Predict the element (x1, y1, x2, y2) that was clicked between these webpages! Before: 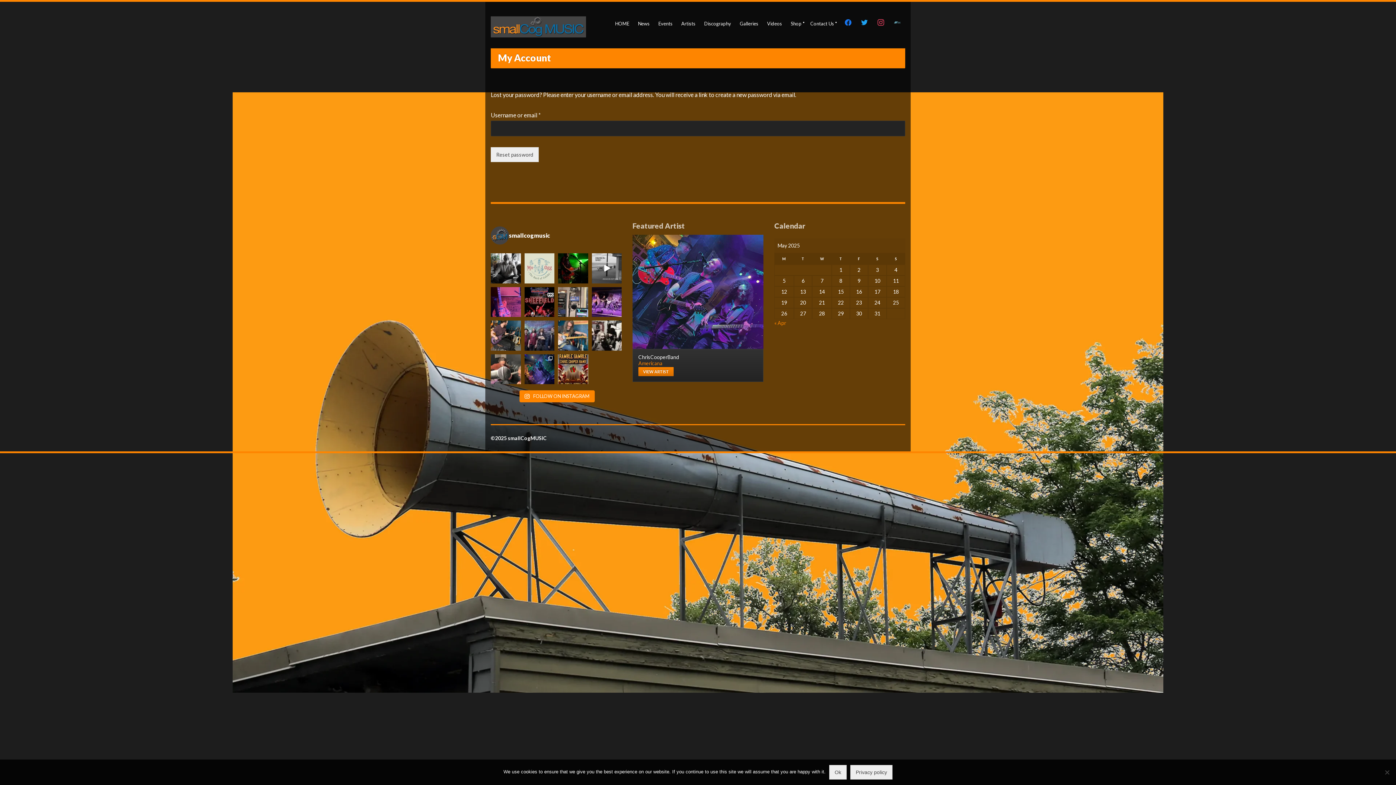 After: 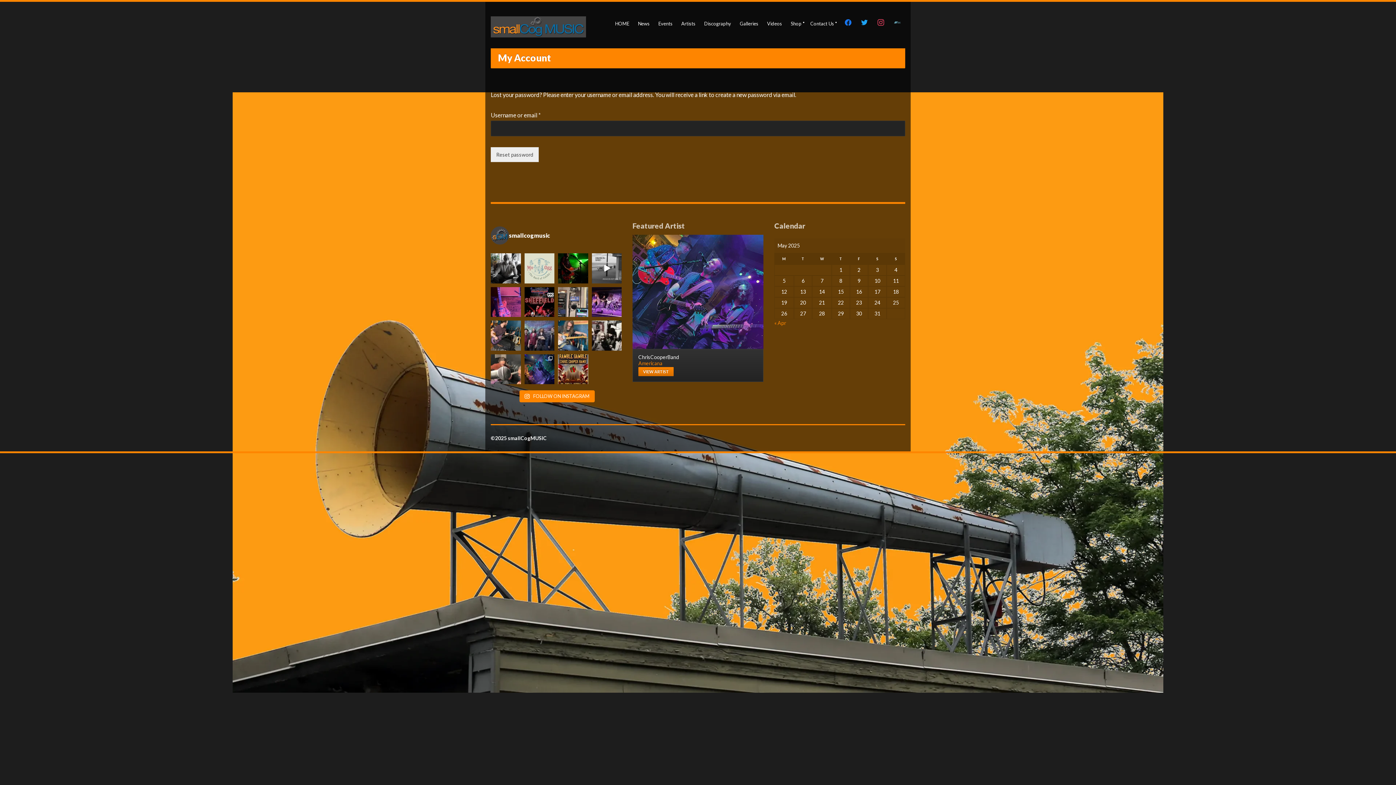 Action: bbox: (829, 765, 846, 780) label: Ok